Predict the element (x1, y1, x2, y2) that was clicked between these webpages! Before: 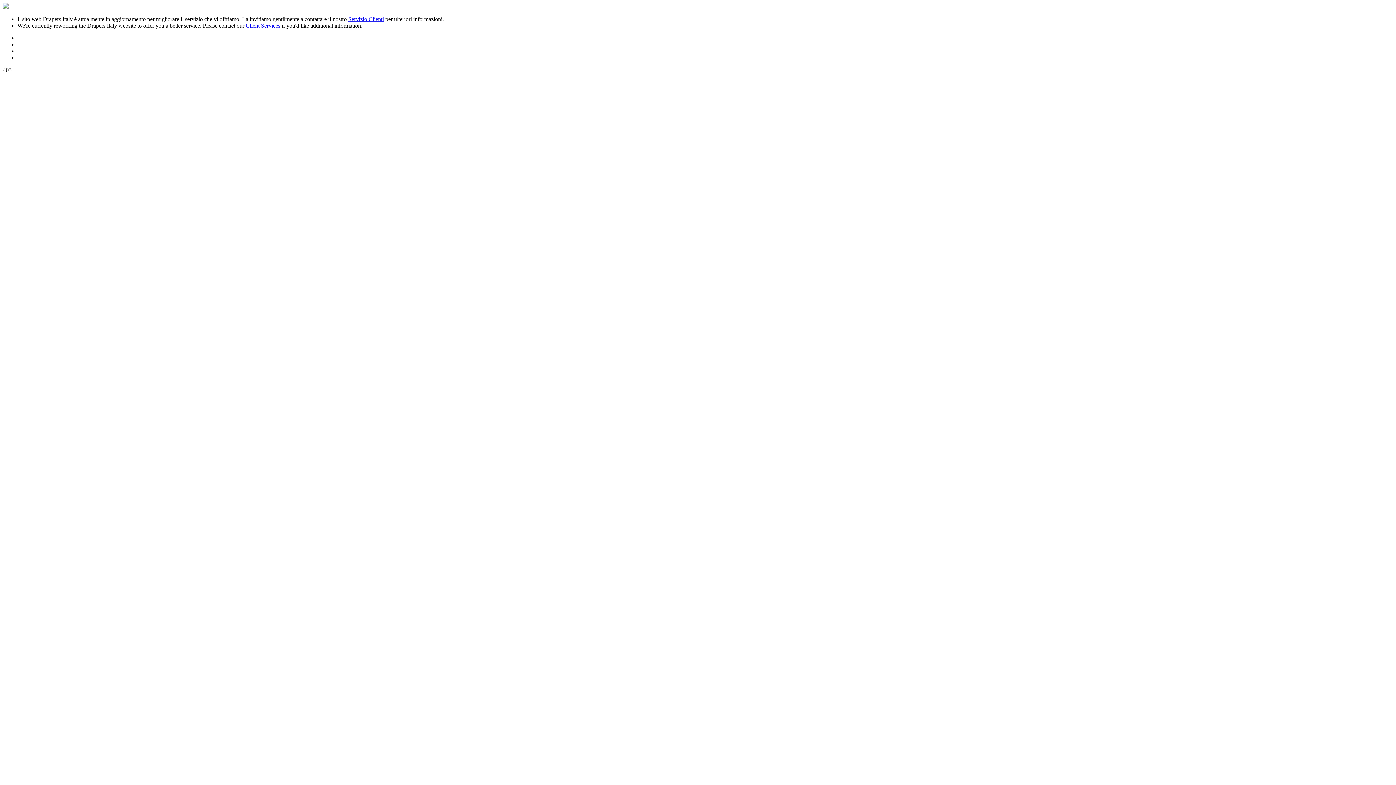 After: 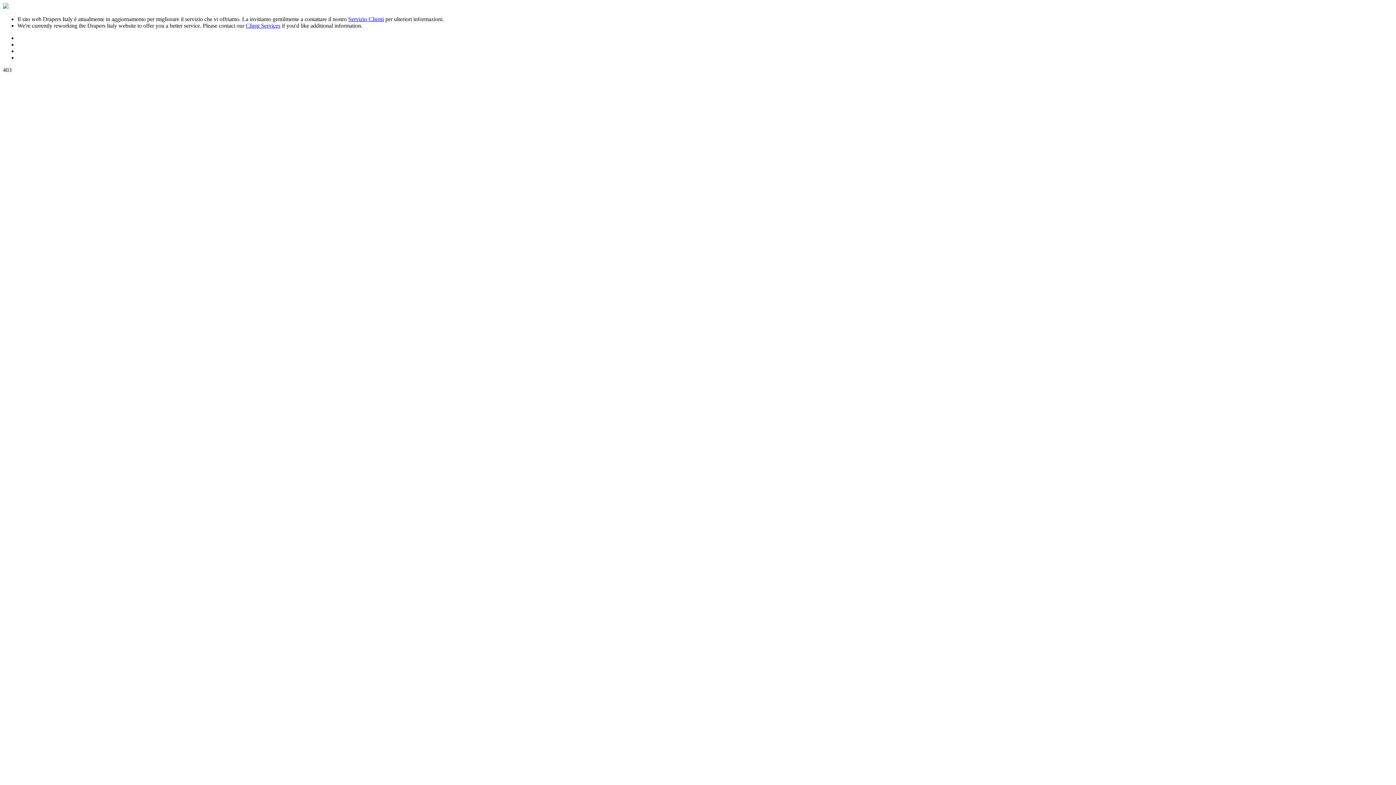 Action: bbox: (348, 16, 384, 22) label: Servizio Clienti